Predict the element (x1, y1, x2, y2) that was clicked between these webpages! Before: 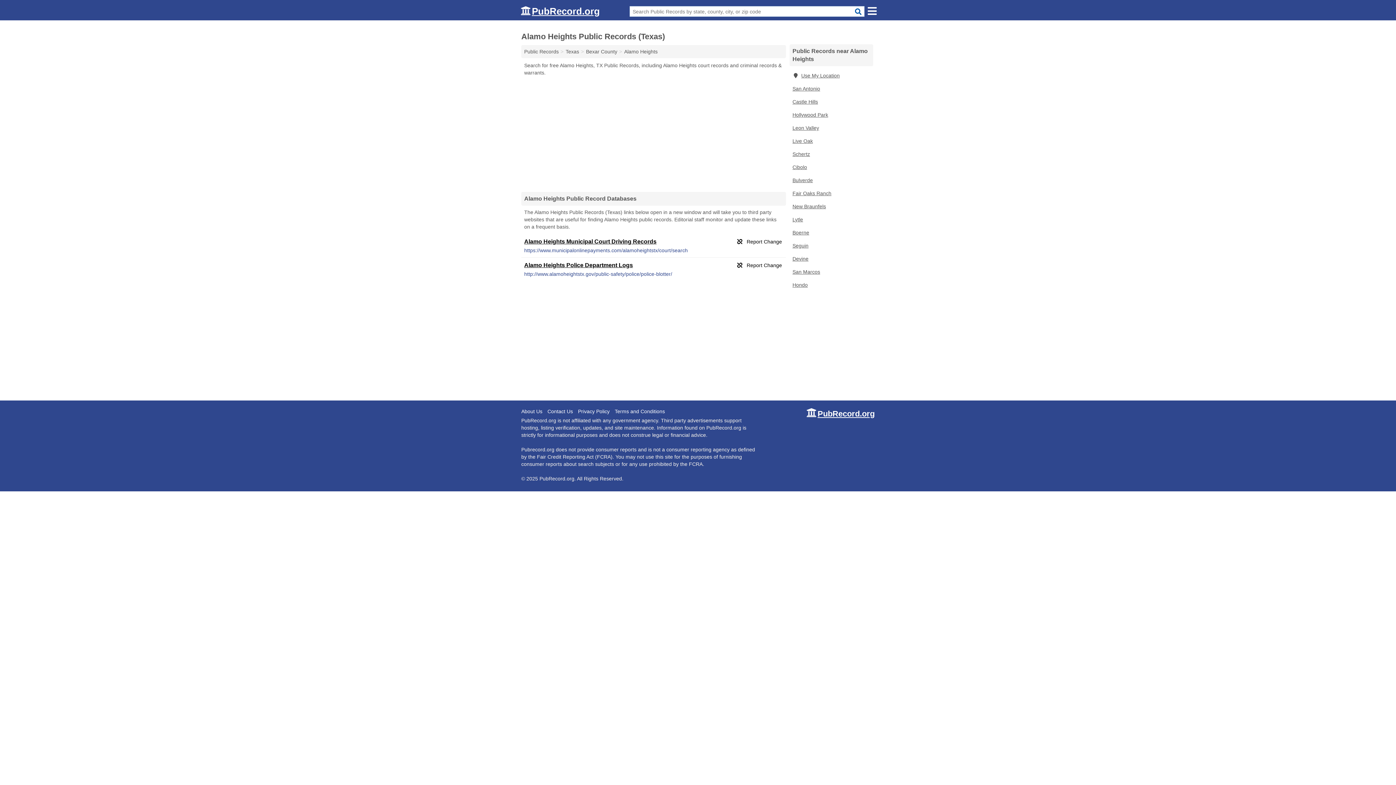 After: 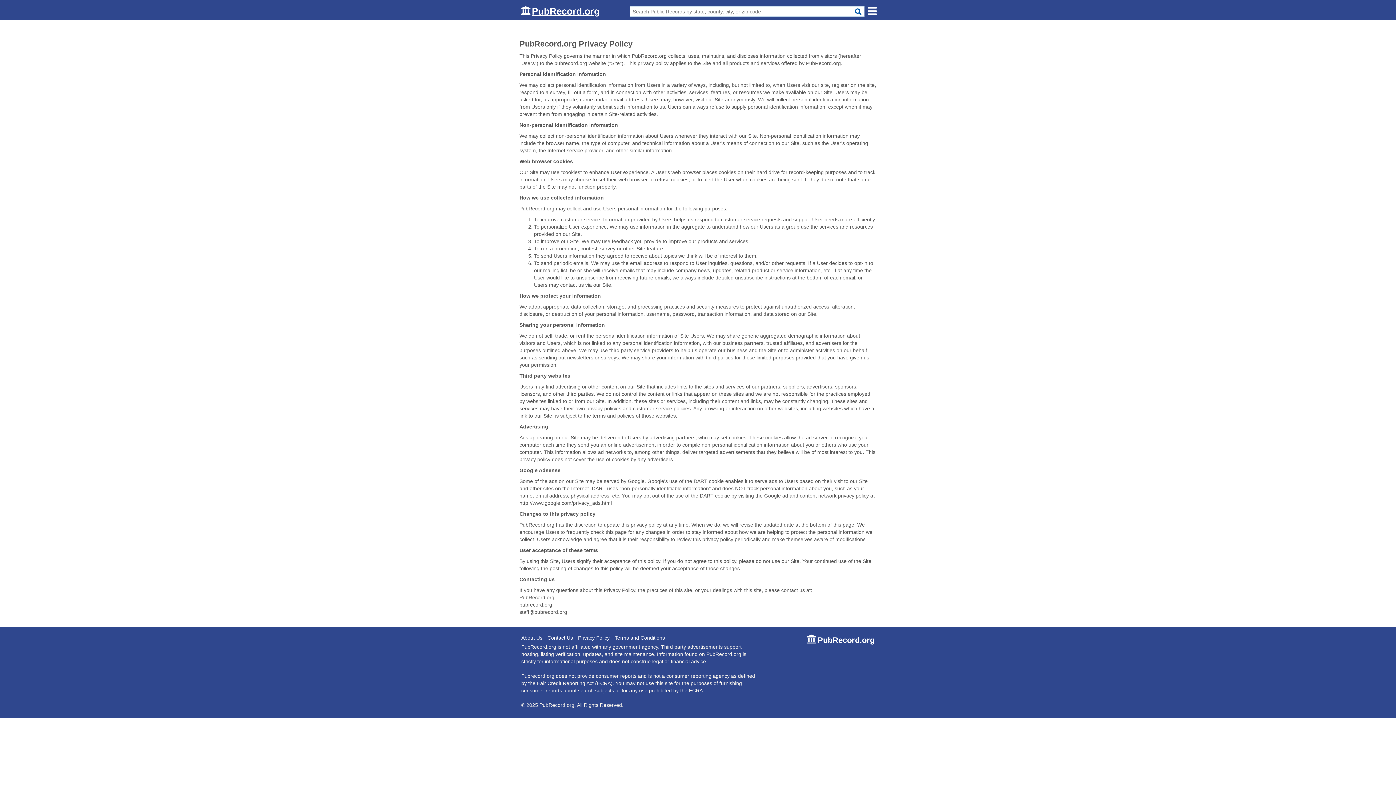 Action: label: Privacy Policy bbox: (578, 408, 613, 415)